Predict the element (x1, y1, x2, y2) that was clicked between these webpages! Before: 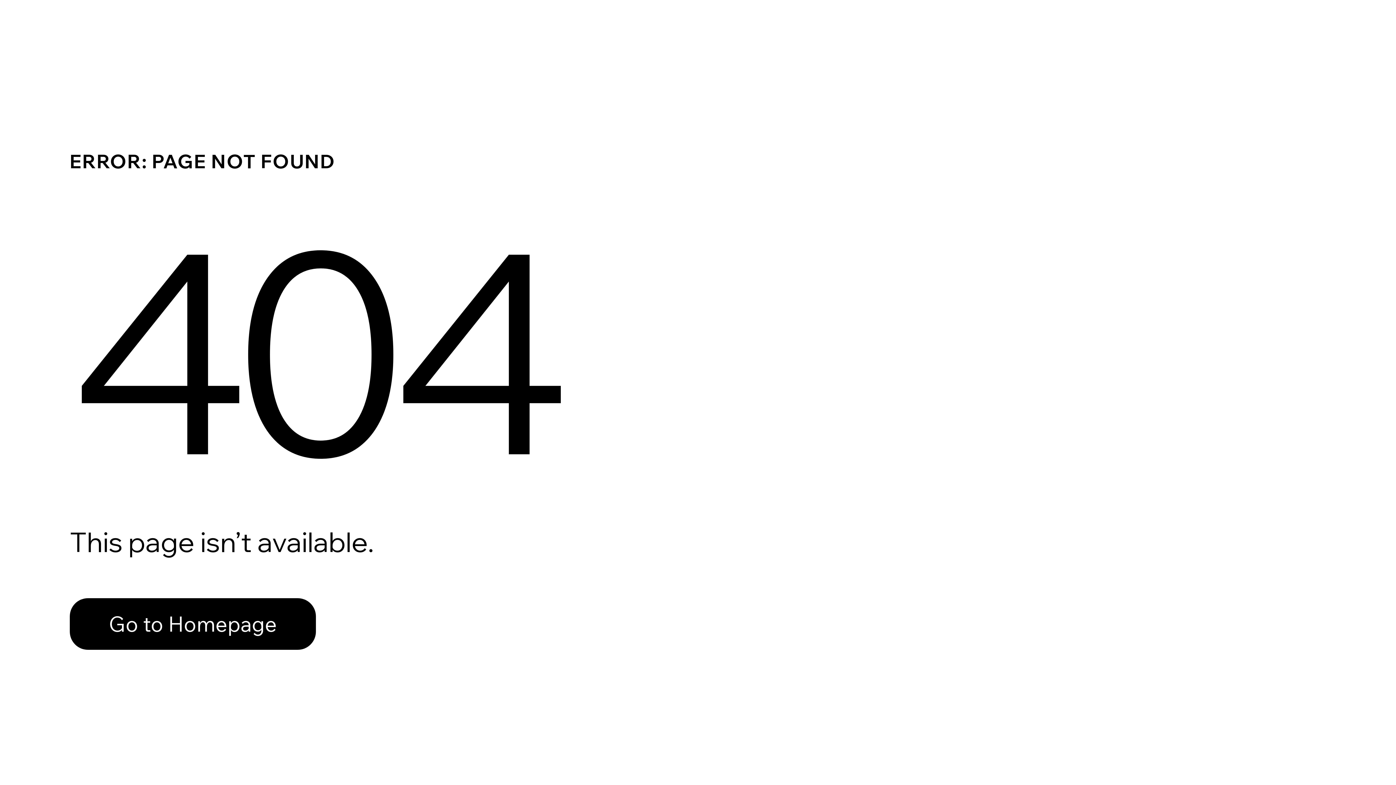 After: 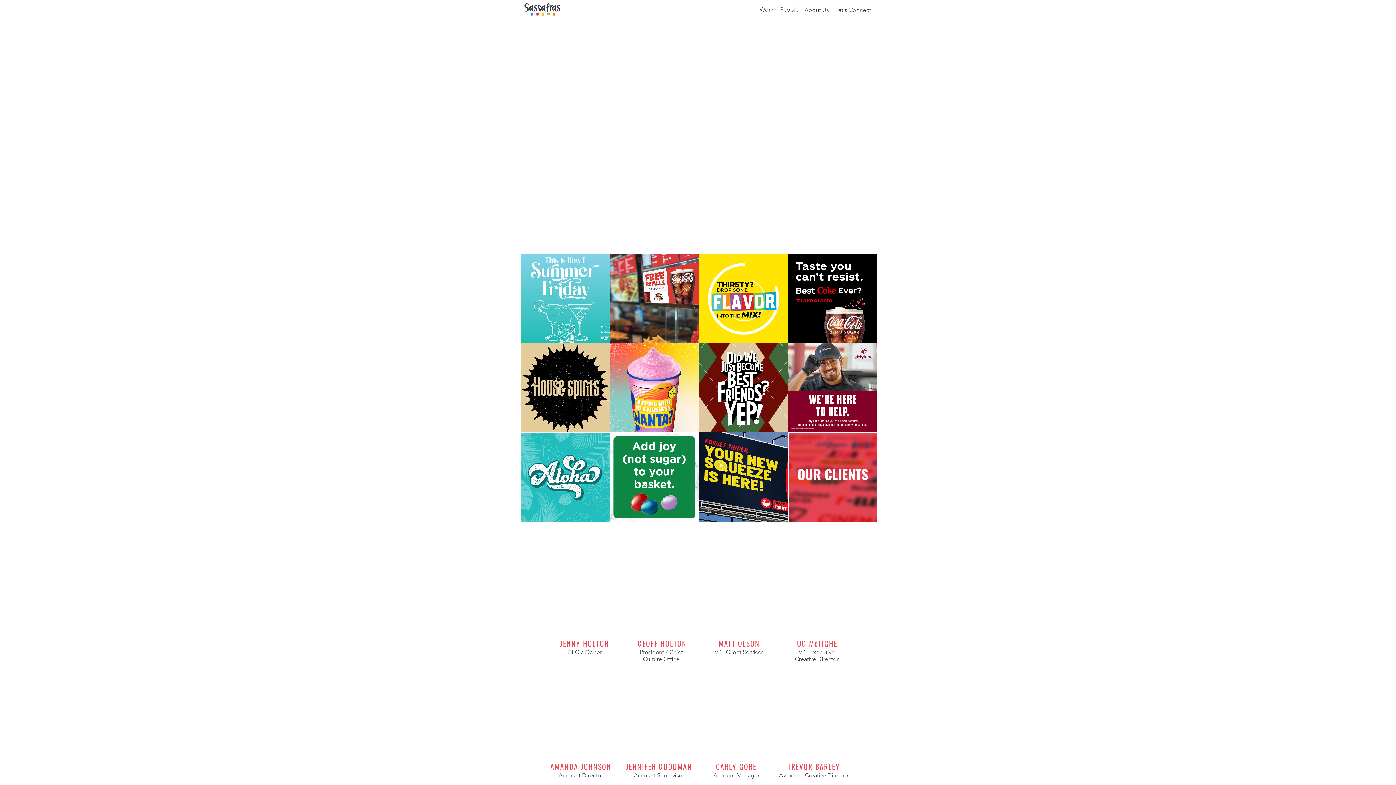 Action: label: Go to Homepage bbox: (69, 598, 316, 650)